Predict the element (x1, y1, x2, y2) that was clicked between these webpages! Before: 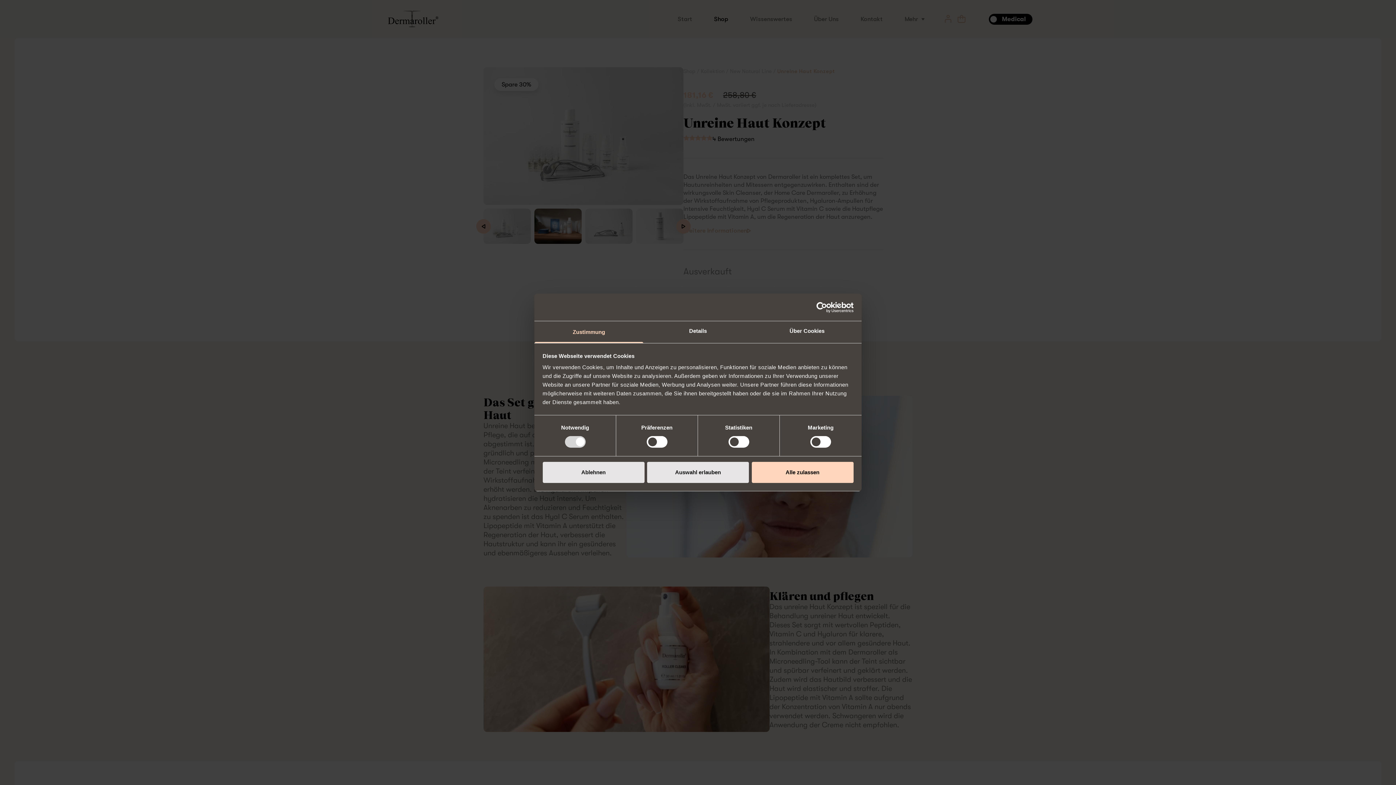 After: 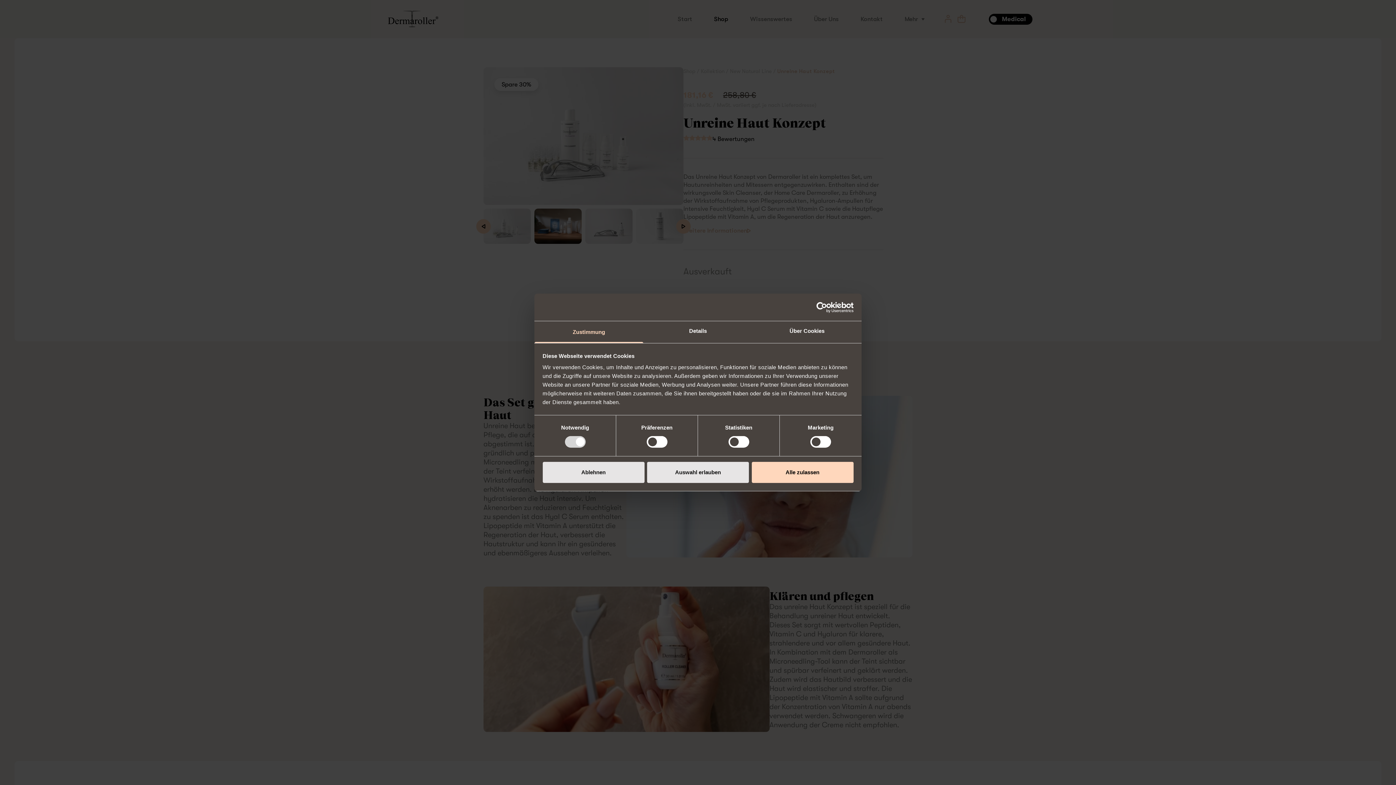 Action: label: Usercentrics Cookiebot - opens in a new window bbox: (790, 301, 853, 312)